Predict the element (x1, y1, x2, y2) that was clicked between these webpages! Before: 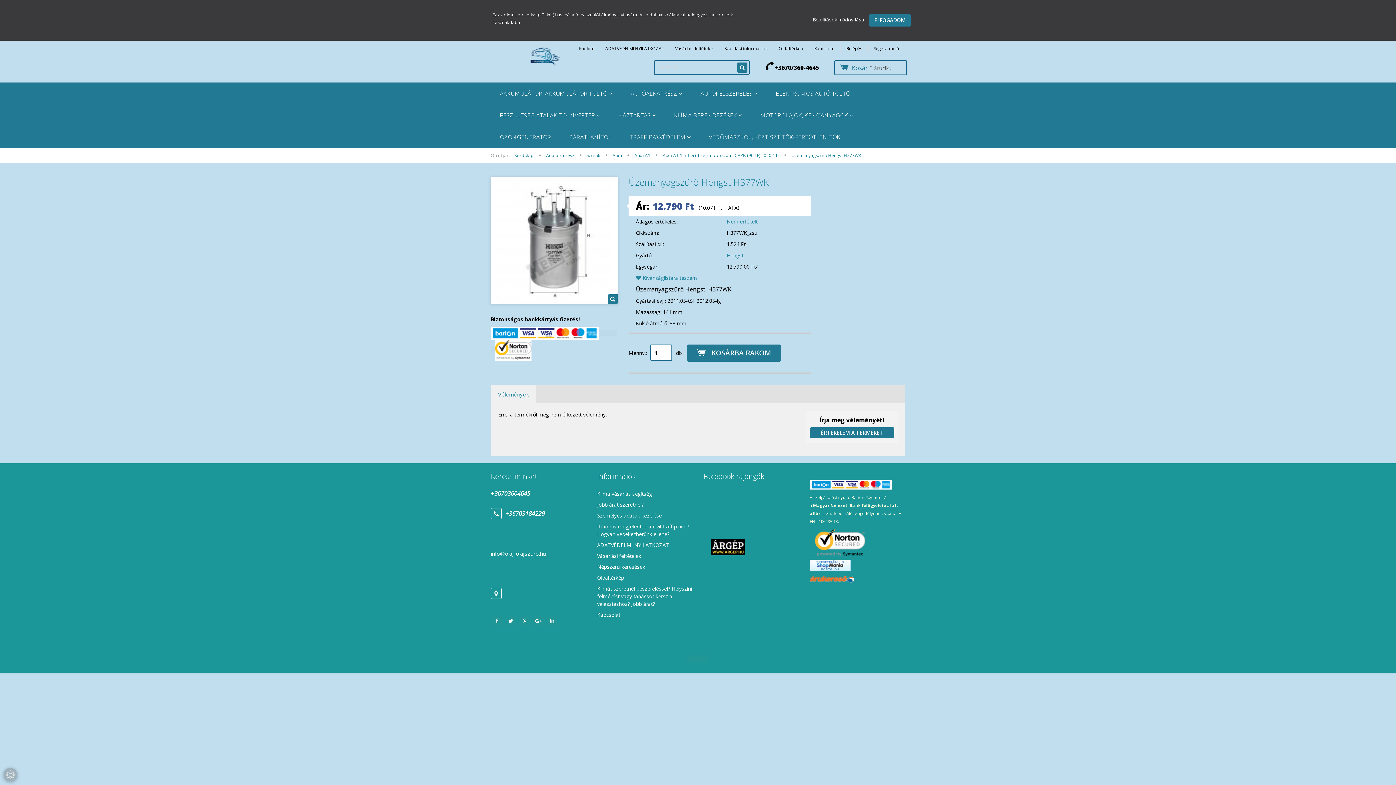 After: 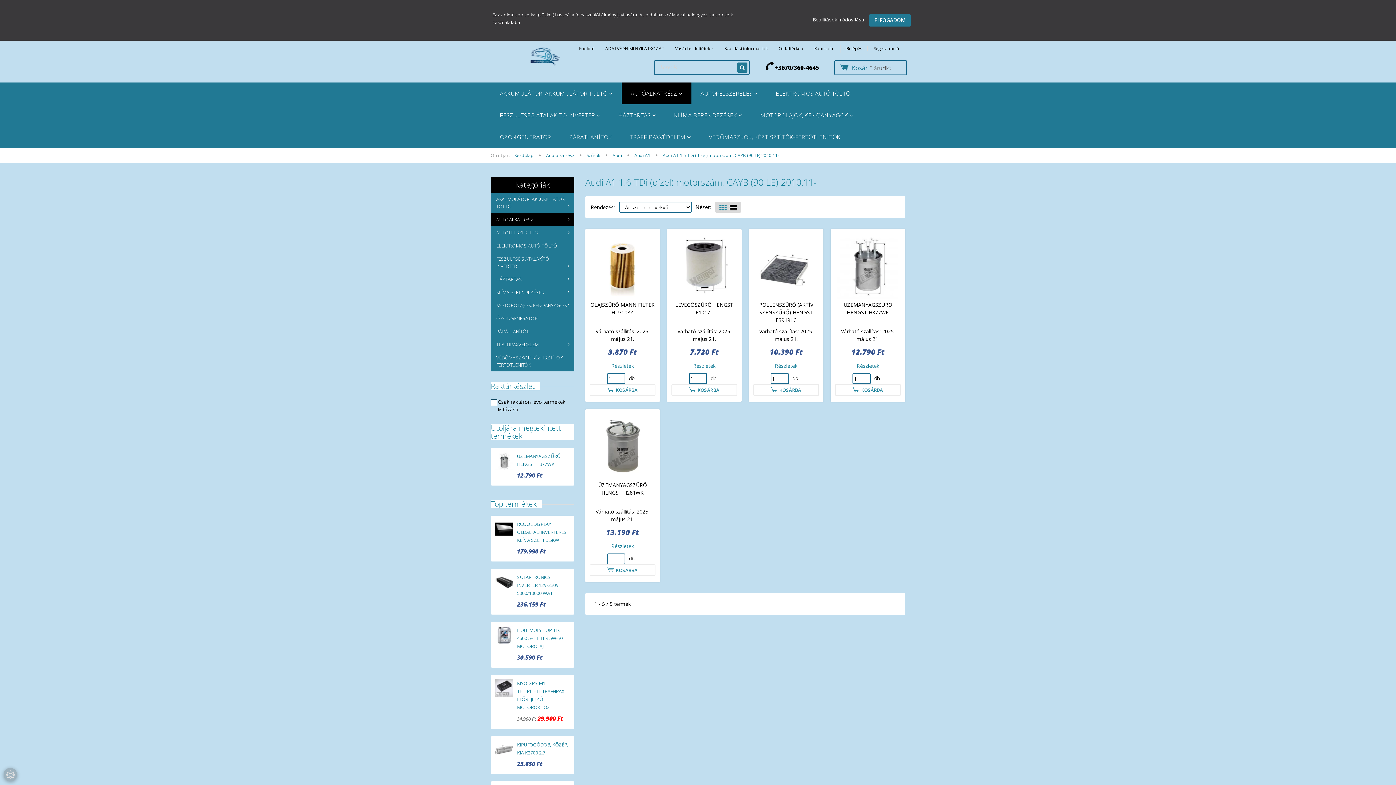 Action: bbox: (662, 152, 780, 158) label: Audi A1 1.6 TDi (dízel) motorszám: CAYB (90 LE) 2010.11- 